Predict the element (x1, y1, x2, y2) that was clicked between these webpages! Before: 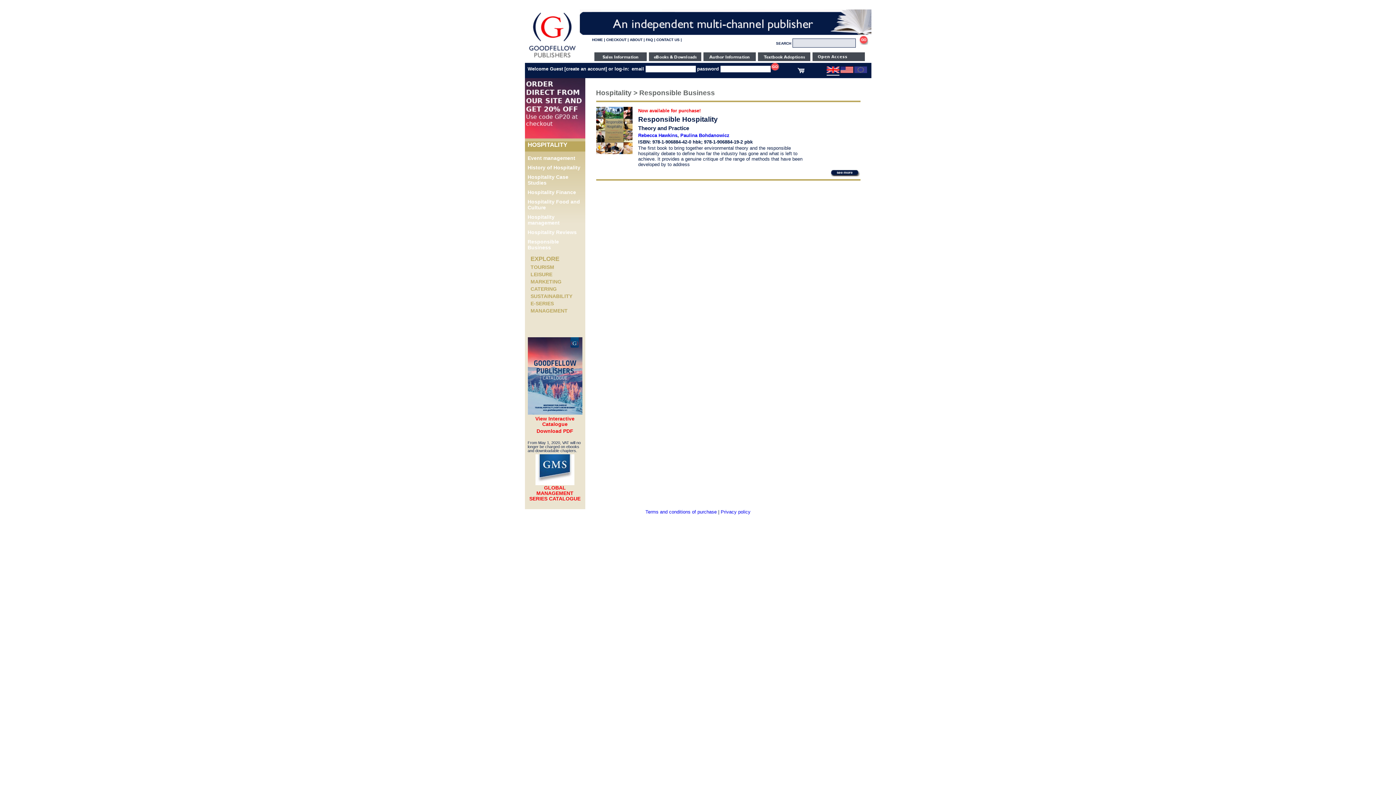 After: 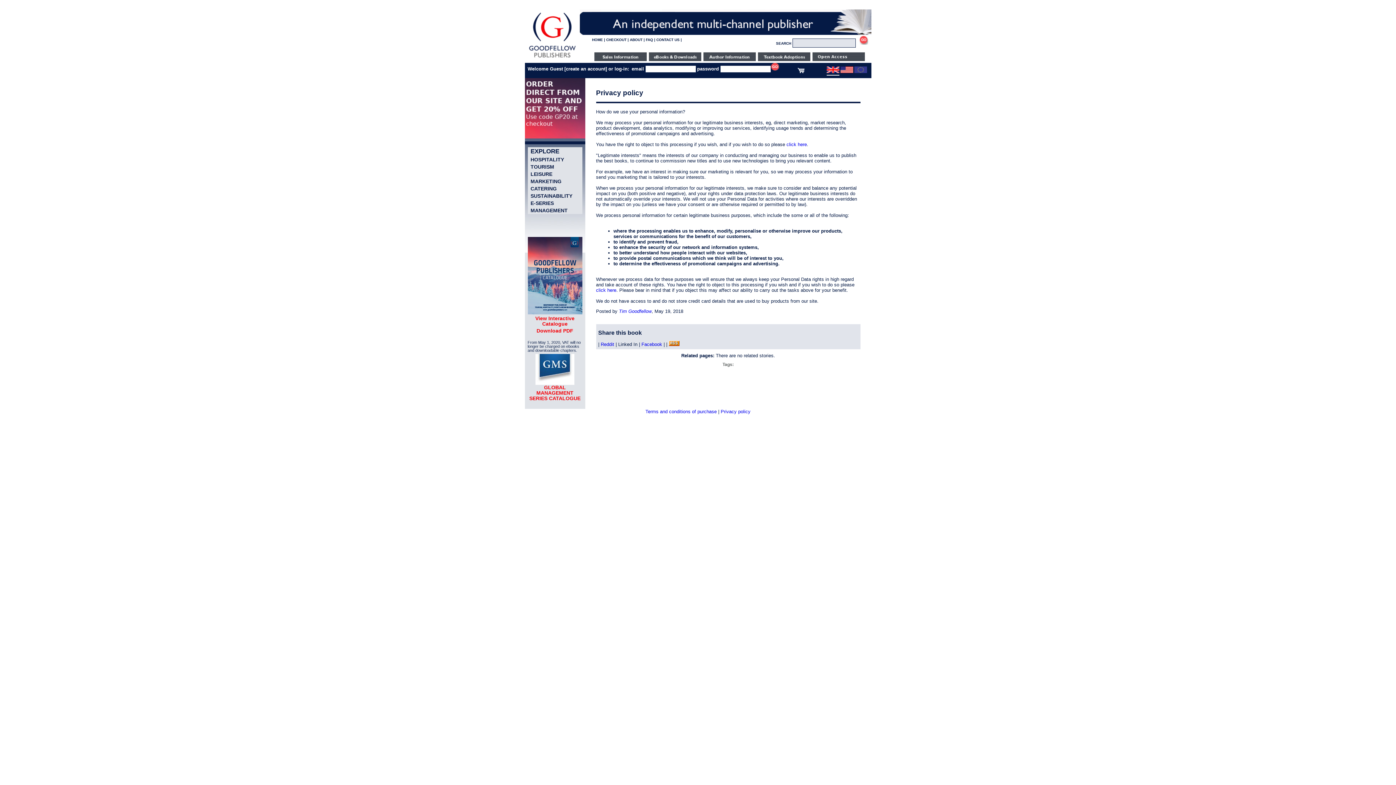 Action: label: Privacy policy bbox: (720, 509, 750, 514)